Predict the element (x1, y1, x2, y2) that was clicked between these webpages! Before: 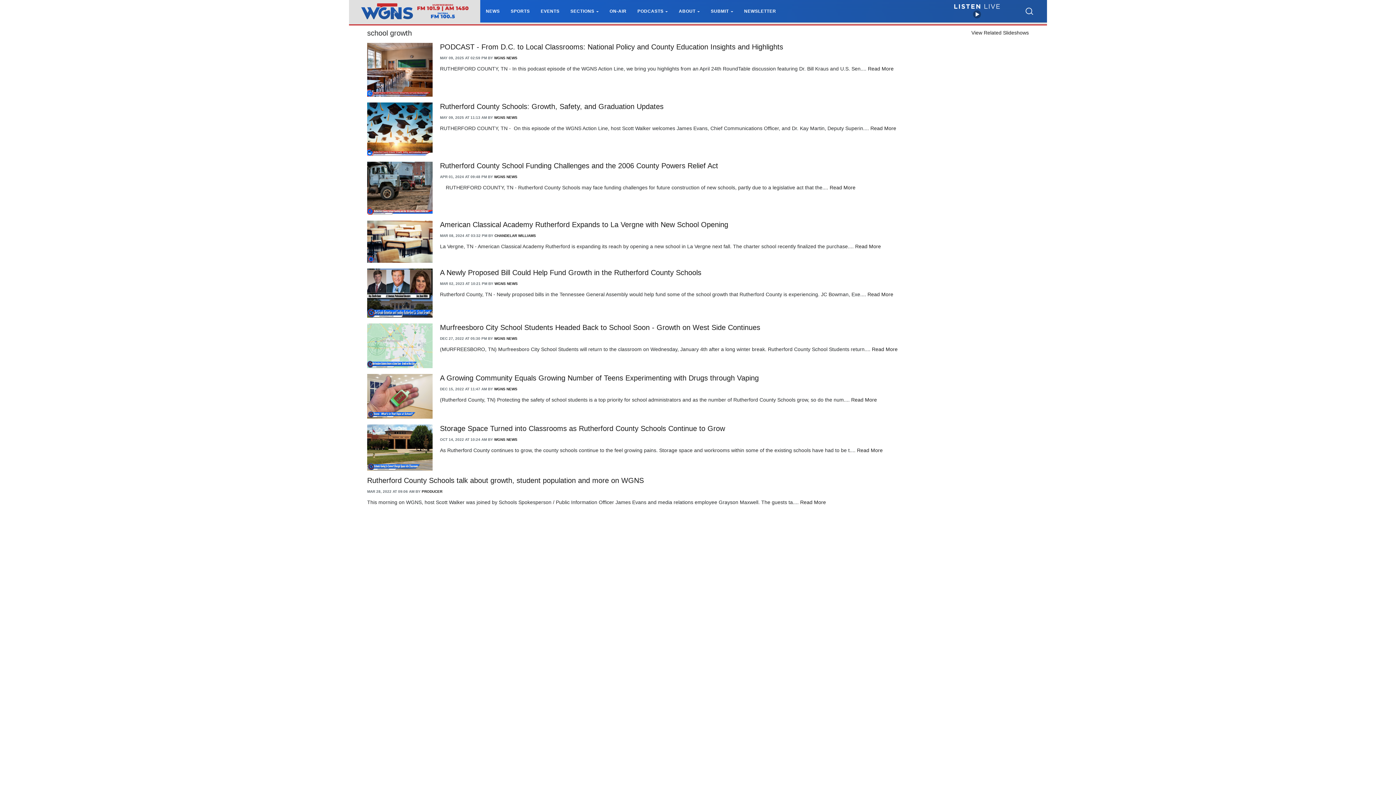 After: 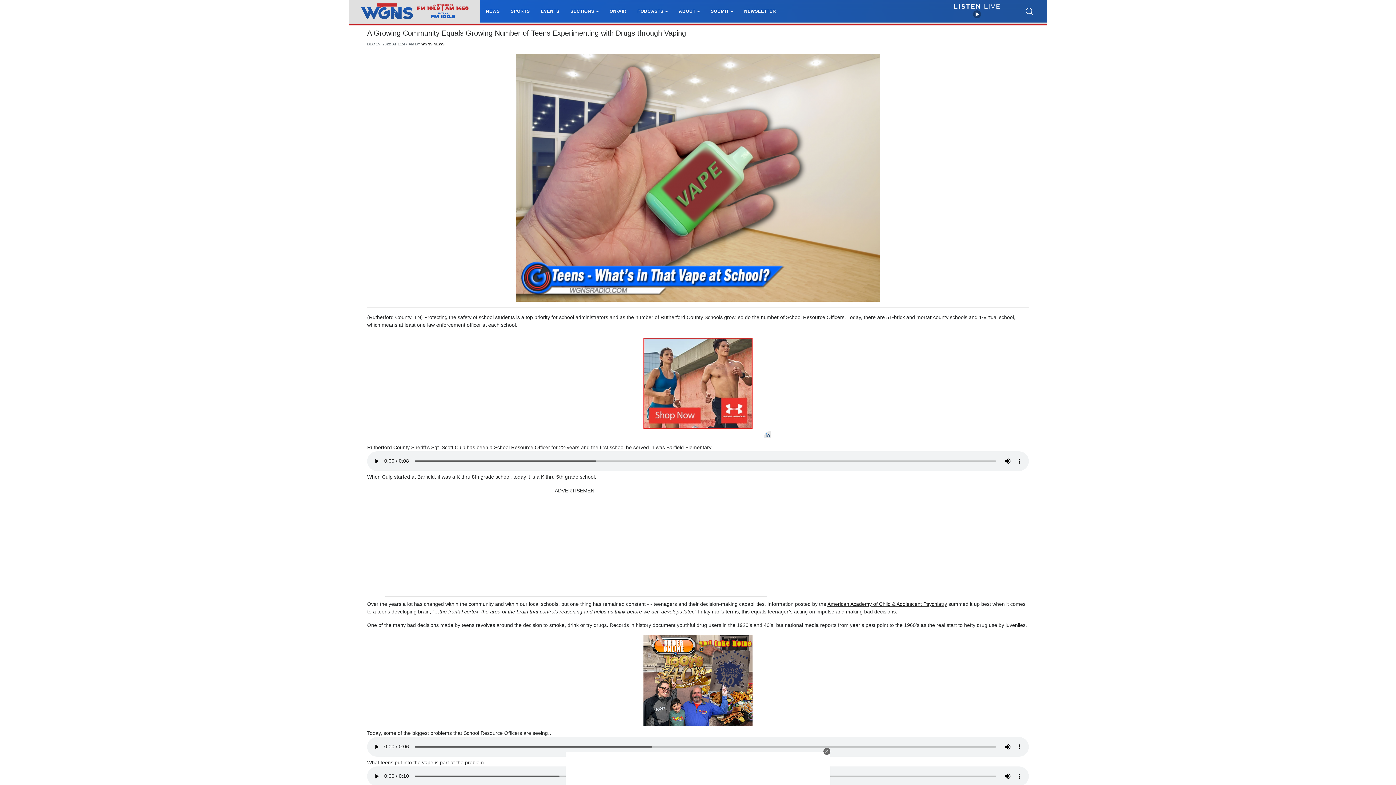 Action: bbox: (367, 393, 432, 399)